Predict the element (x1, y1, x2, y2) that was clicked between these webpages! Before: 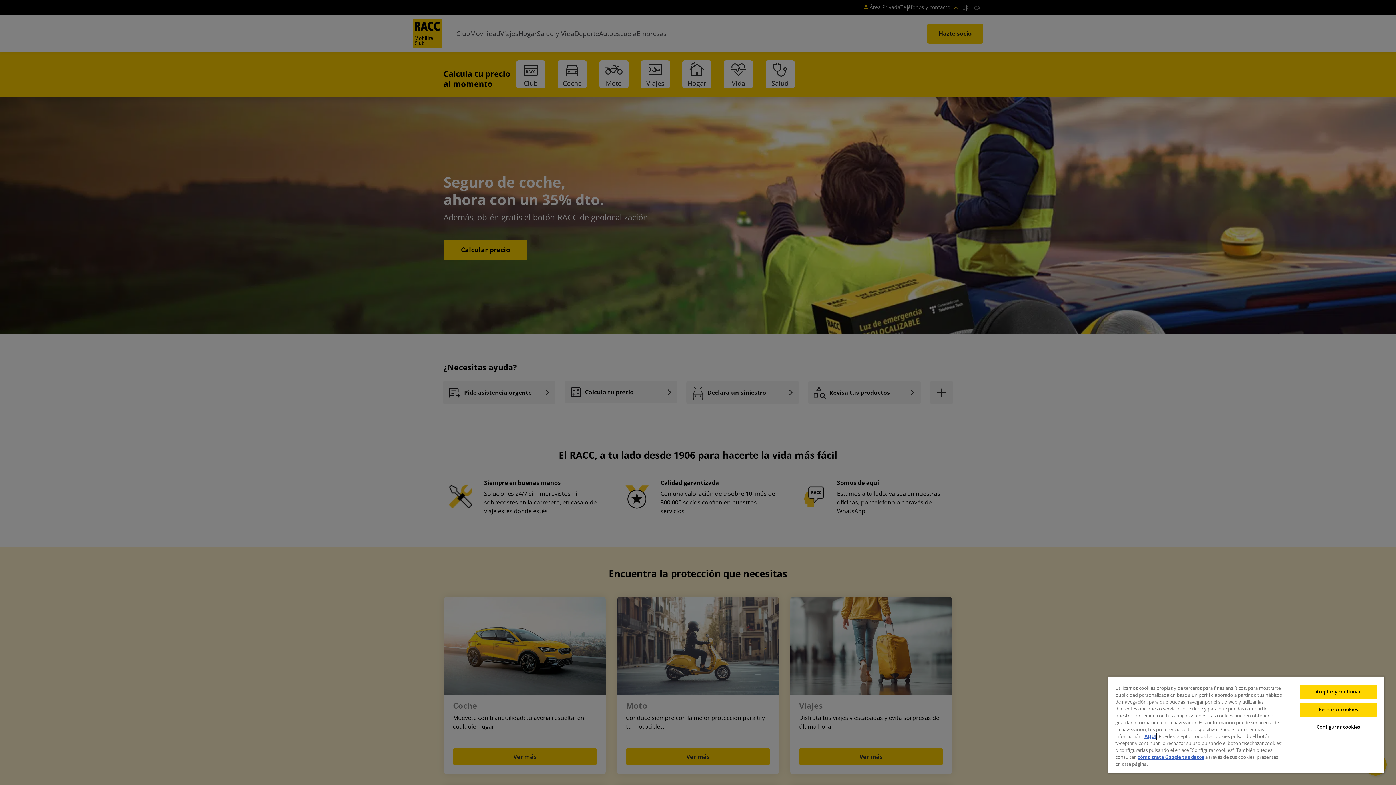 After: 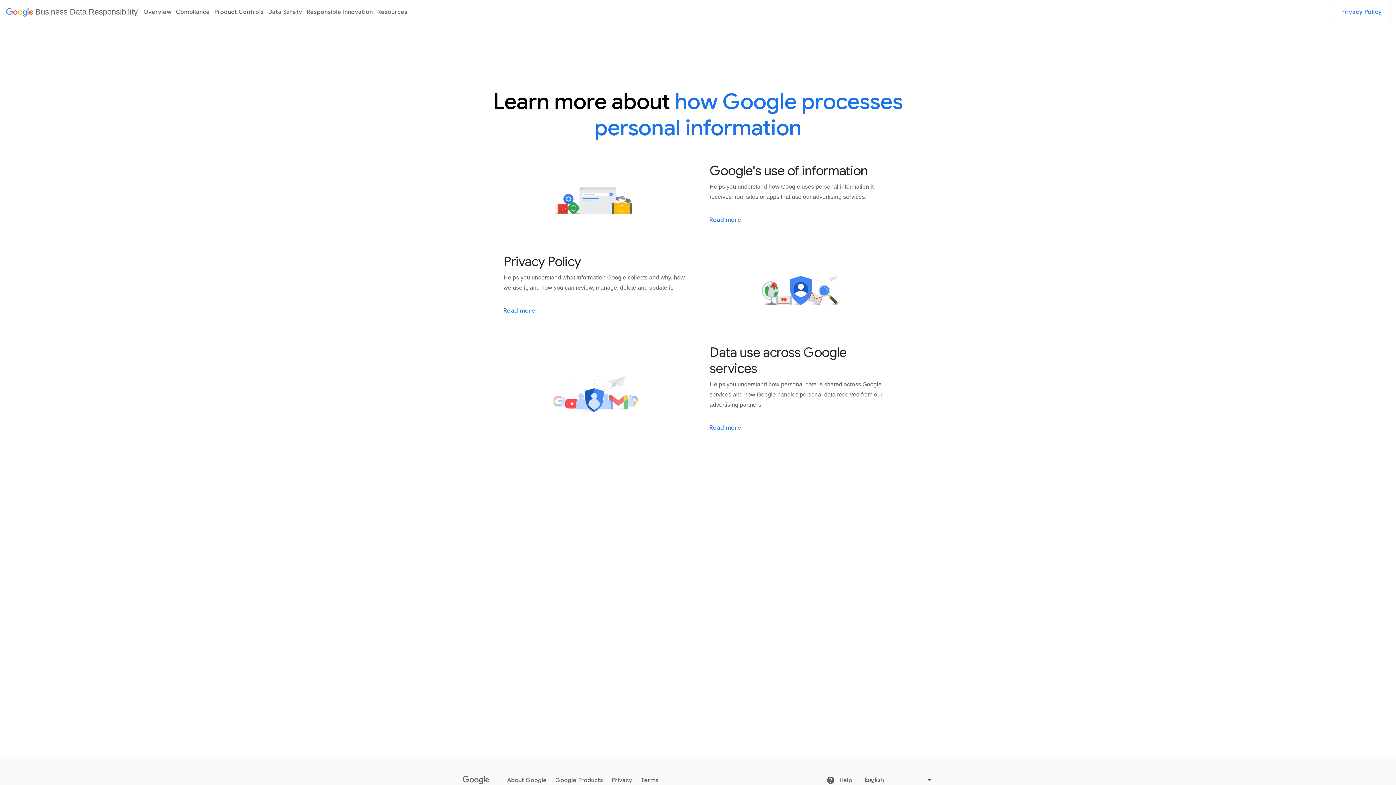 Action: label: cómo trata Google tus datos bbox: (1137, 754, 1204, 760)